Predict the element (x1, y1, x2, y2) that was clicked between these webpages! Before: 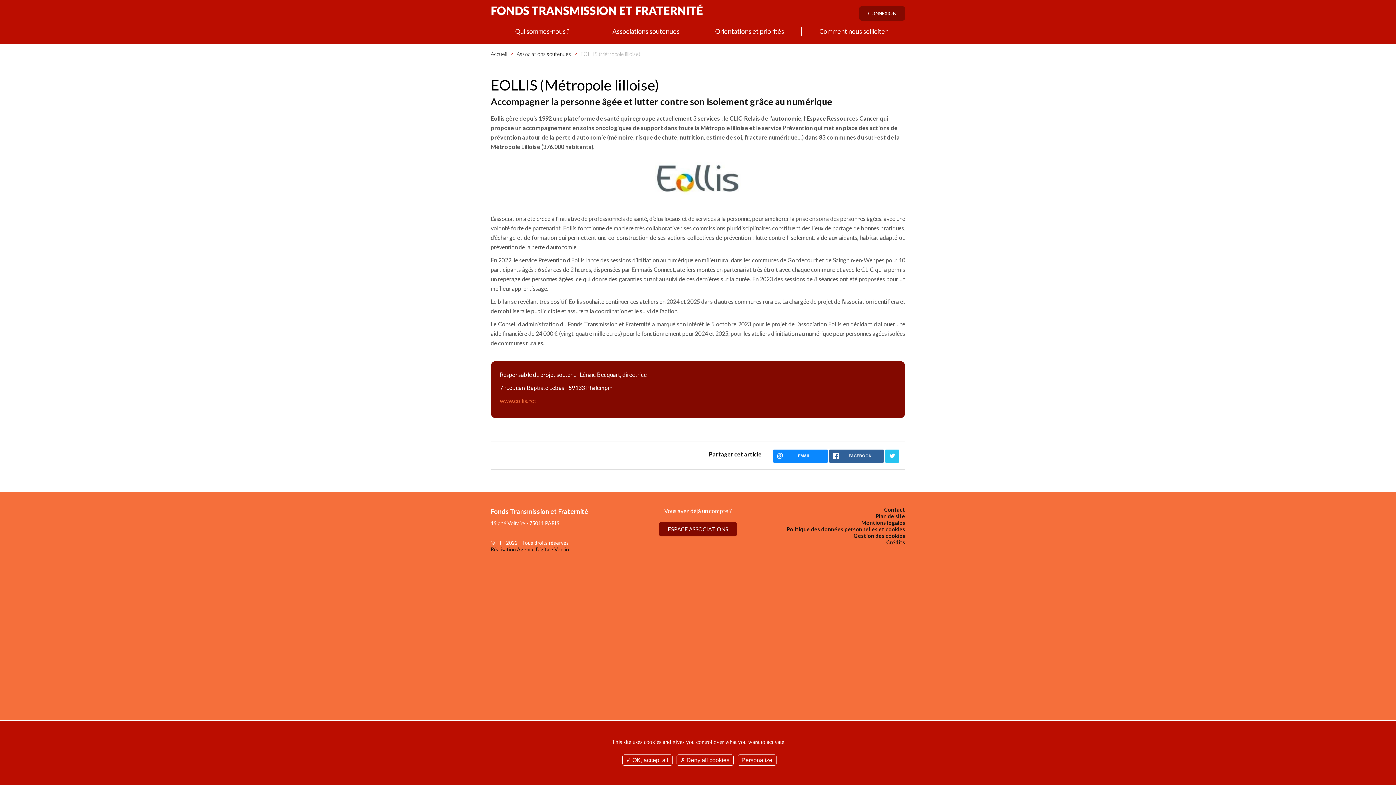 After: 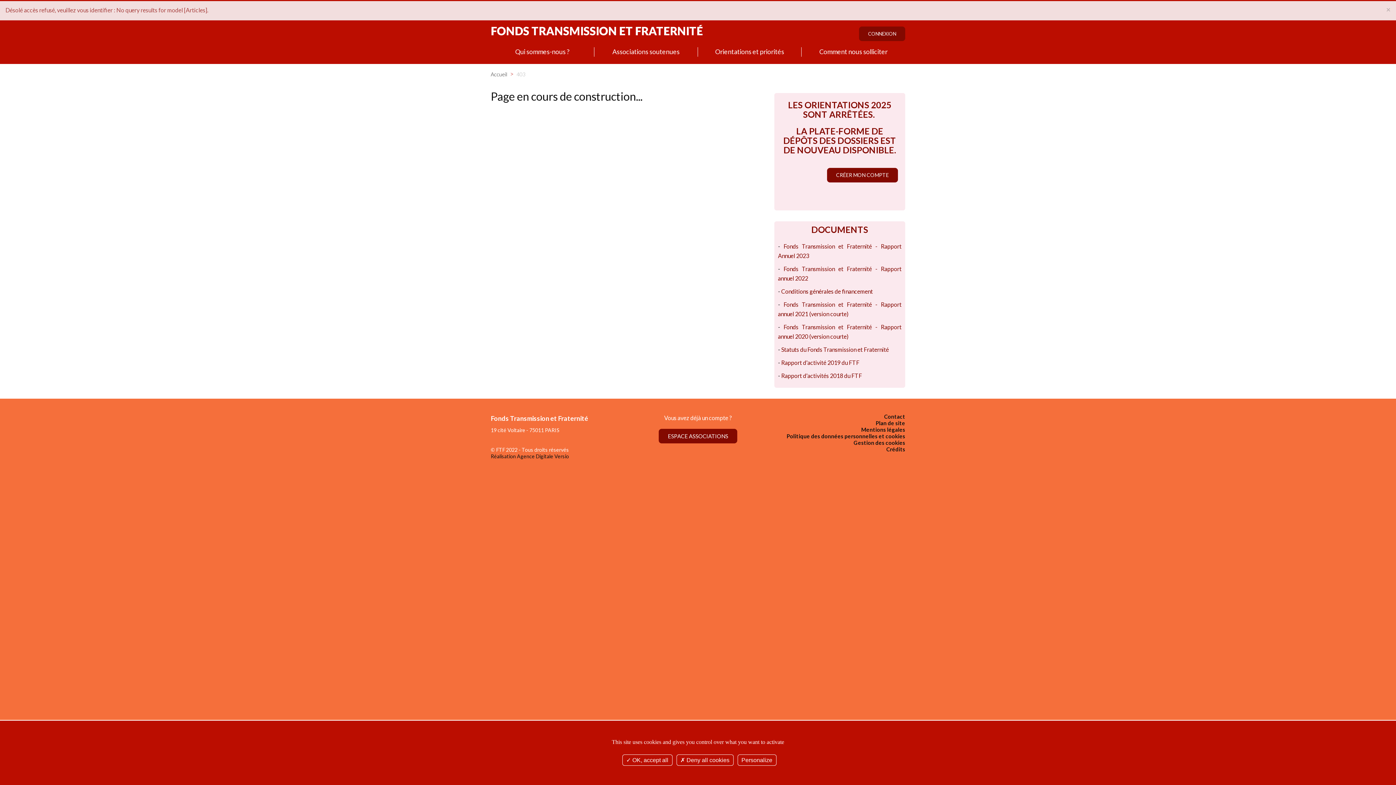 Action: label: Qui sommes-nous ? bbox: (515, 27, 569, 34)